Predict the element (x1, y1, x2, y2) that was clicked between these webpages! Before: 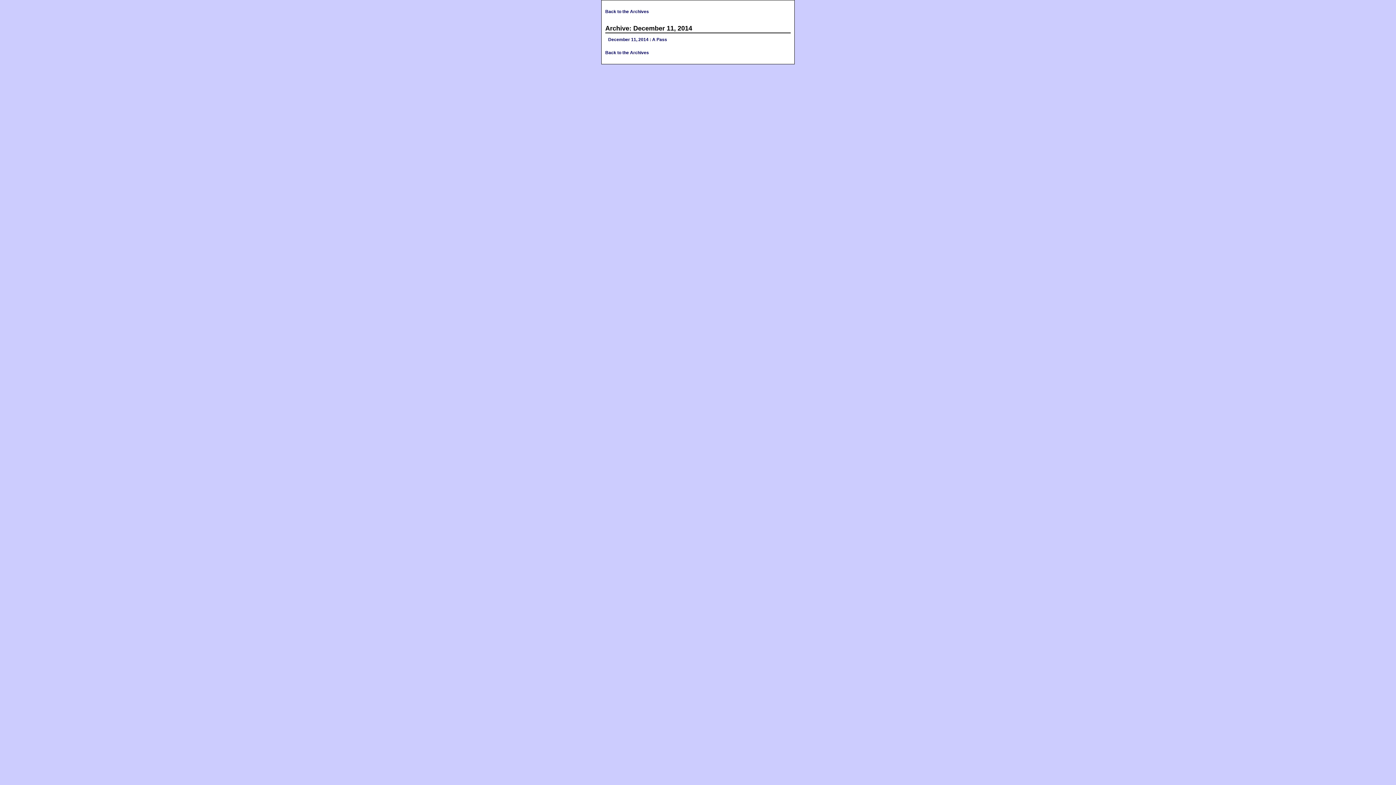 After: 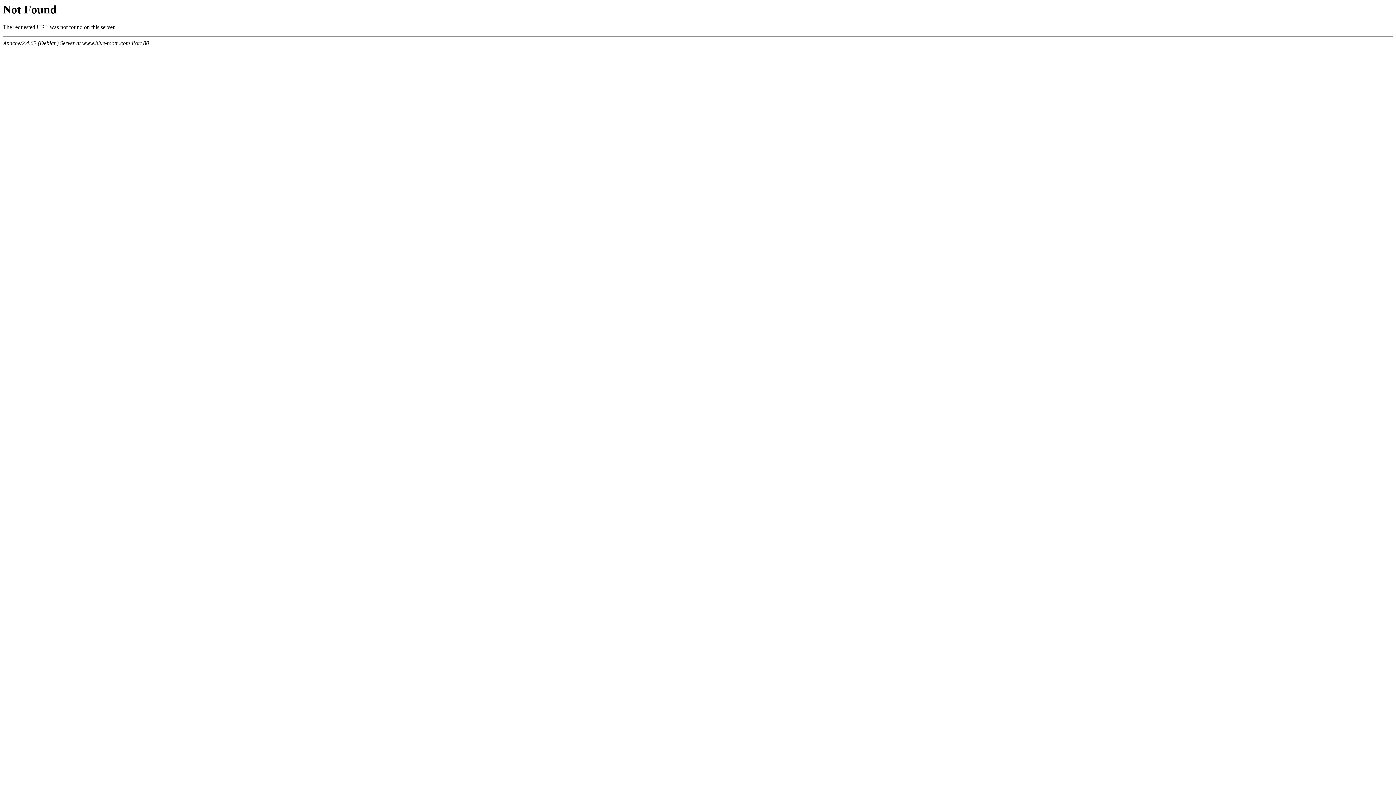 Action: bbox: (605, 50, 649, 55) label: Back to the Archives